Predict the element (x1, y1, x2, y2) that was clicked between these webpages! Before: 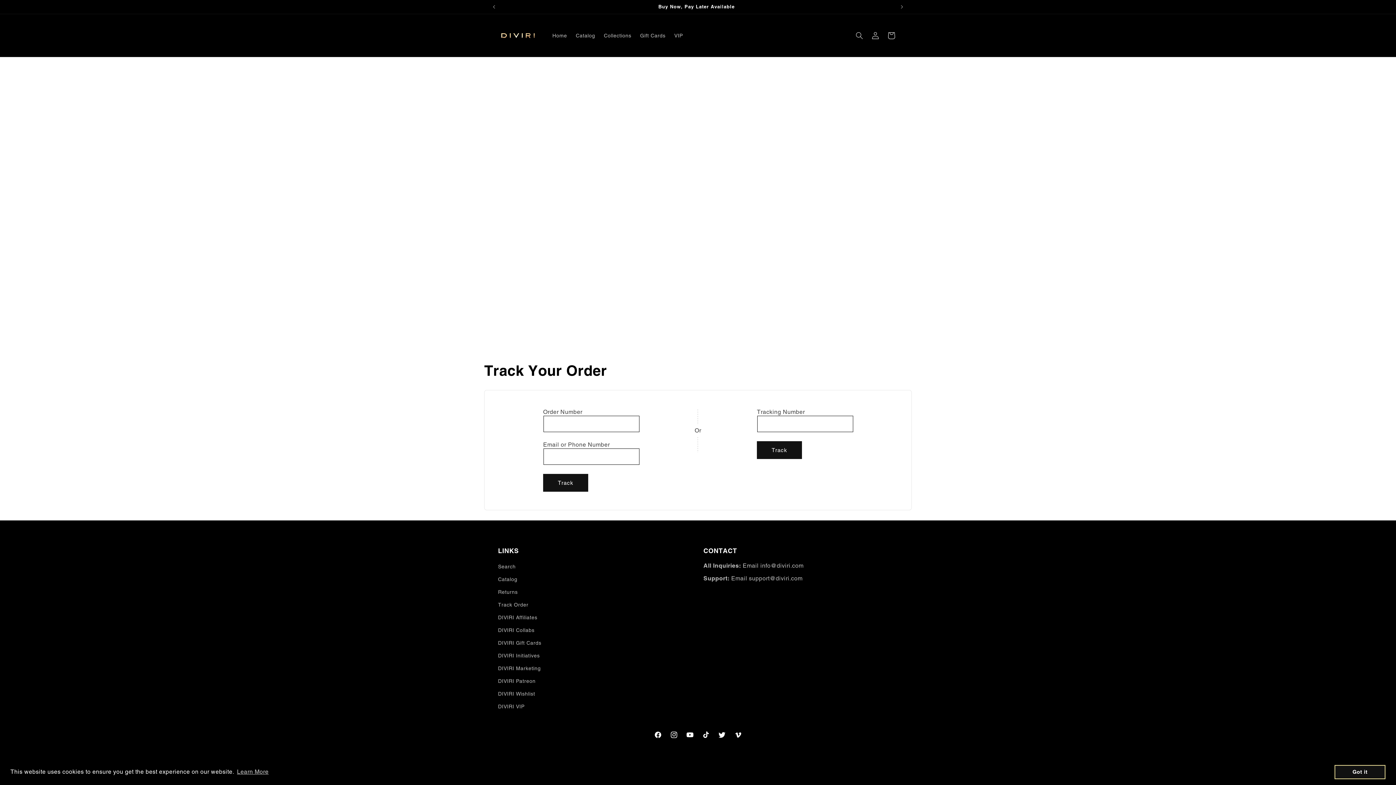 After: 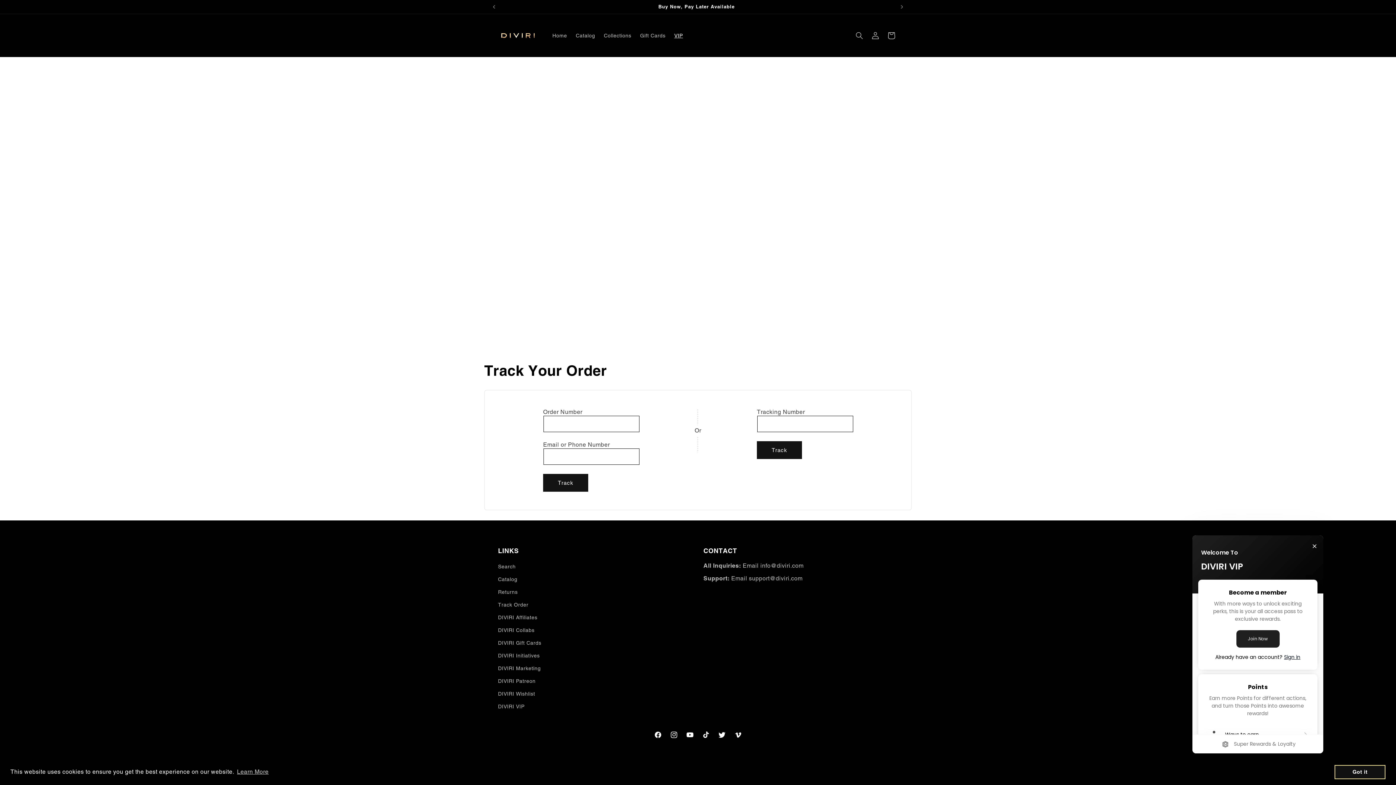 Action: bbox: (670, 27, 687, 43) label: VIP